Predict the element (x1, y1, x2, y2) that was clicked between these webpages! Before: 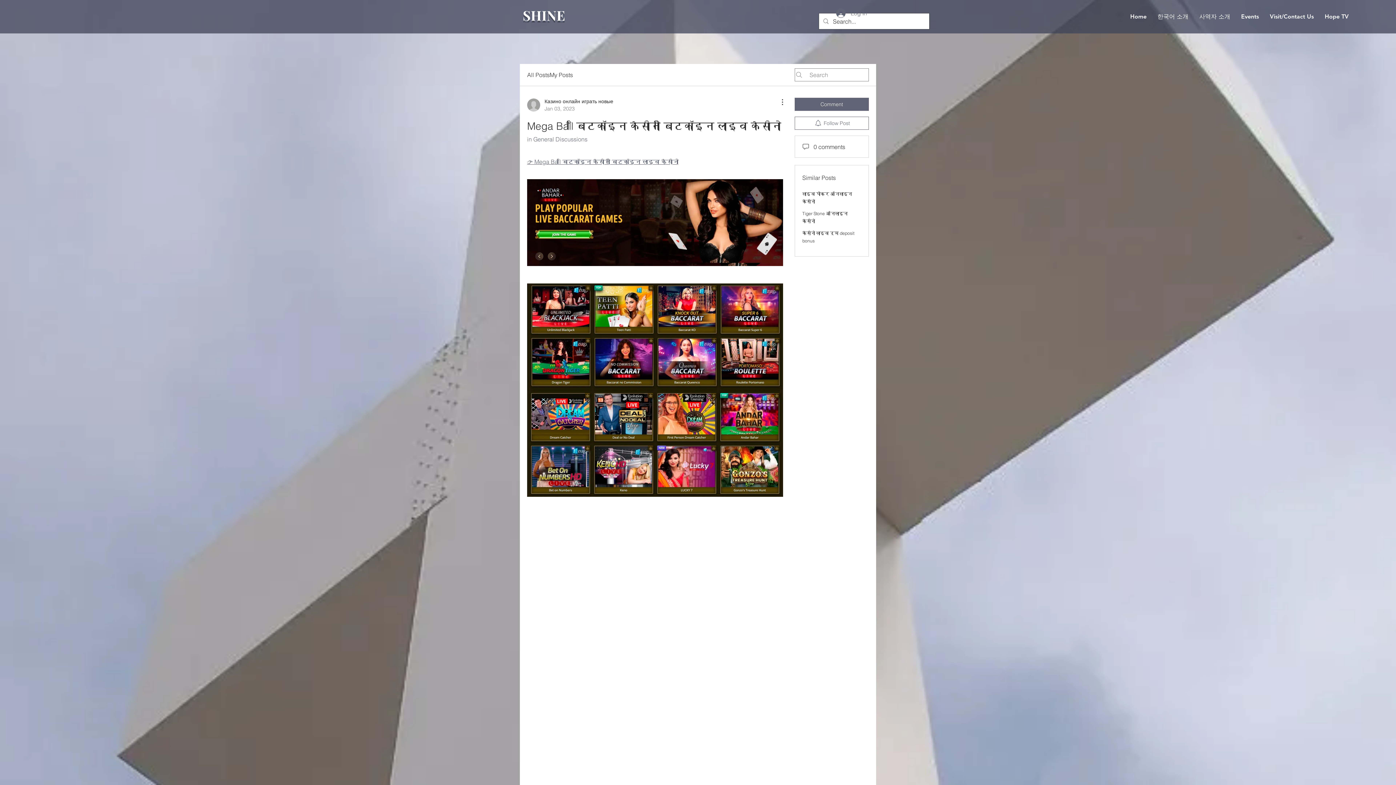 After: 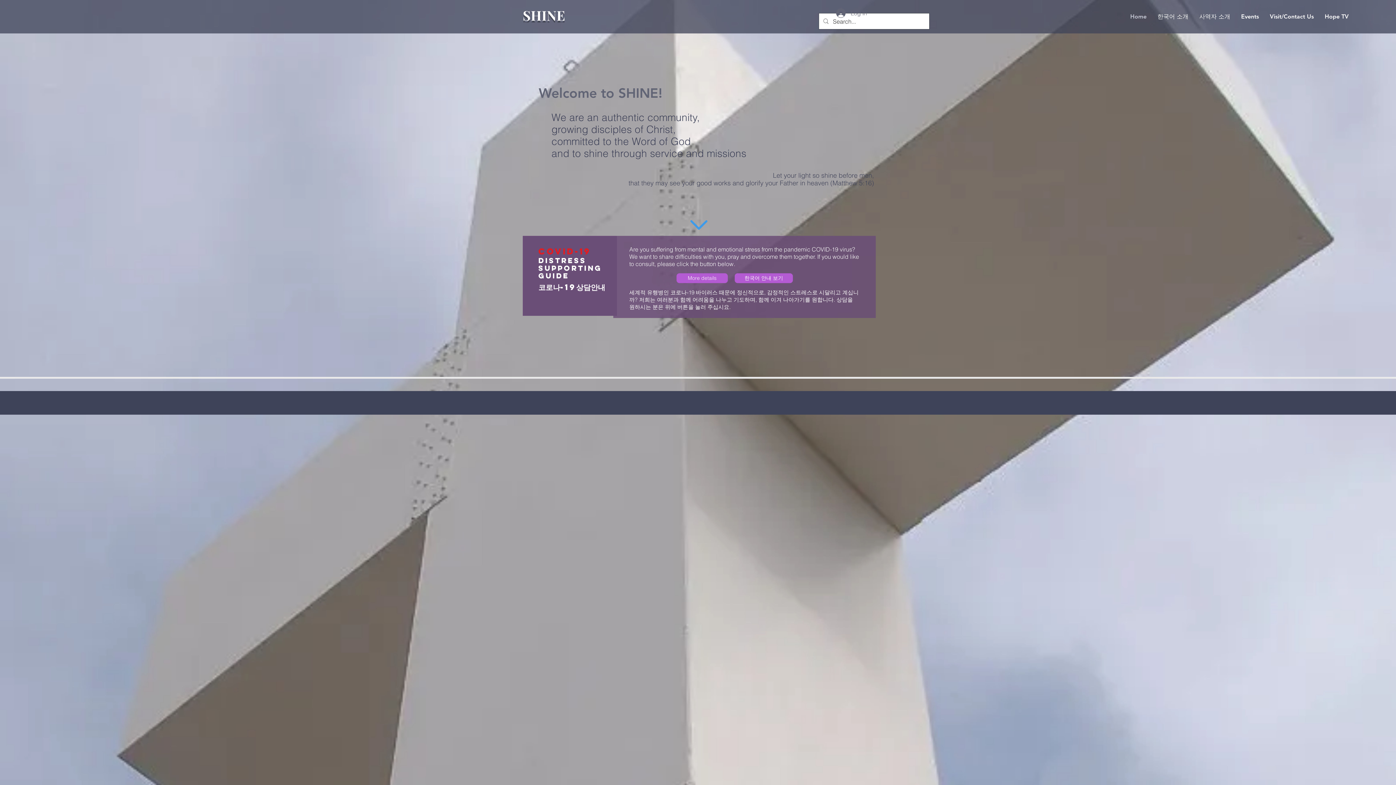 Action: label: Home bbox: (1125, 7, 1152, 25)